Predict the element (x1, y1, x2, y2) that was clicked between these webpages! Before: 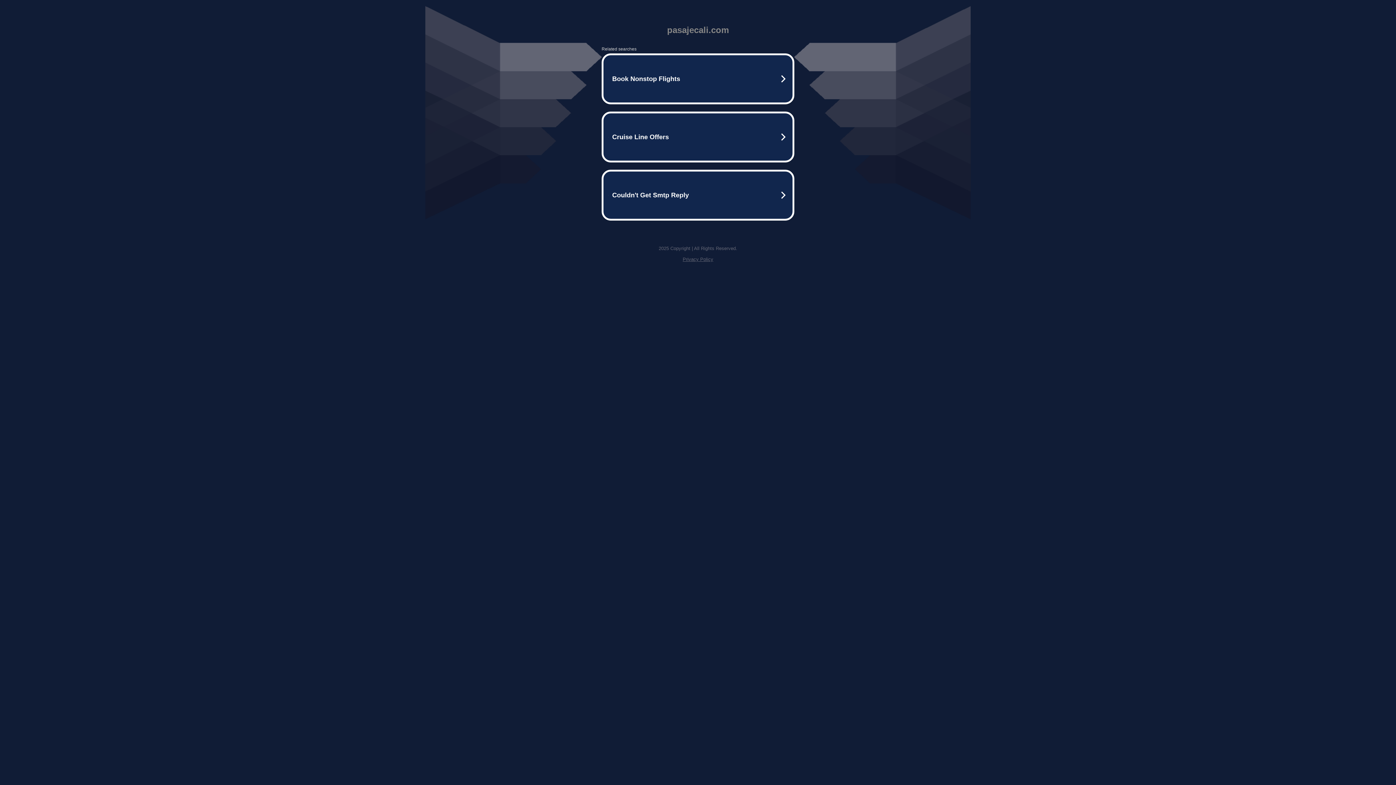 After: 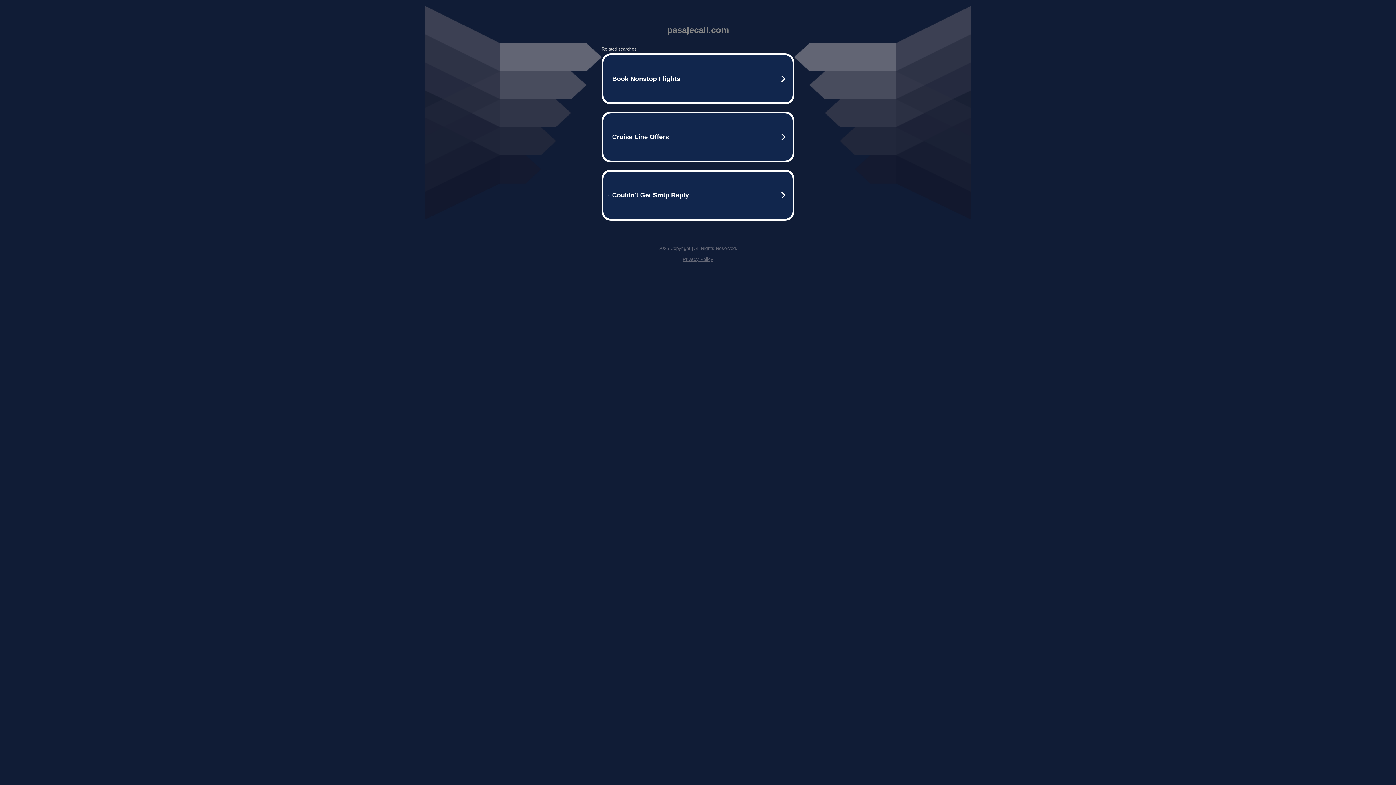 Action: label: Privacy Policy bbox: (682, 256, 713, 262)